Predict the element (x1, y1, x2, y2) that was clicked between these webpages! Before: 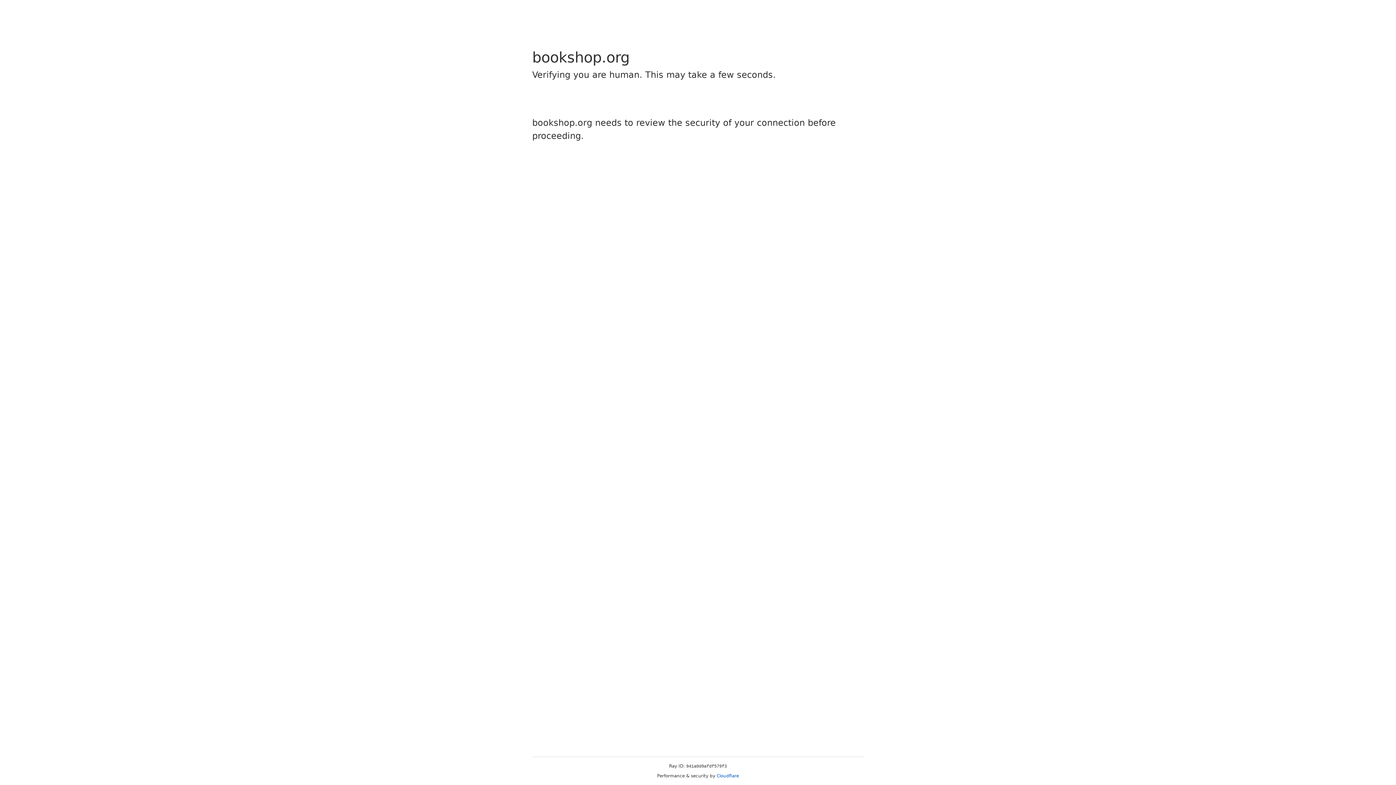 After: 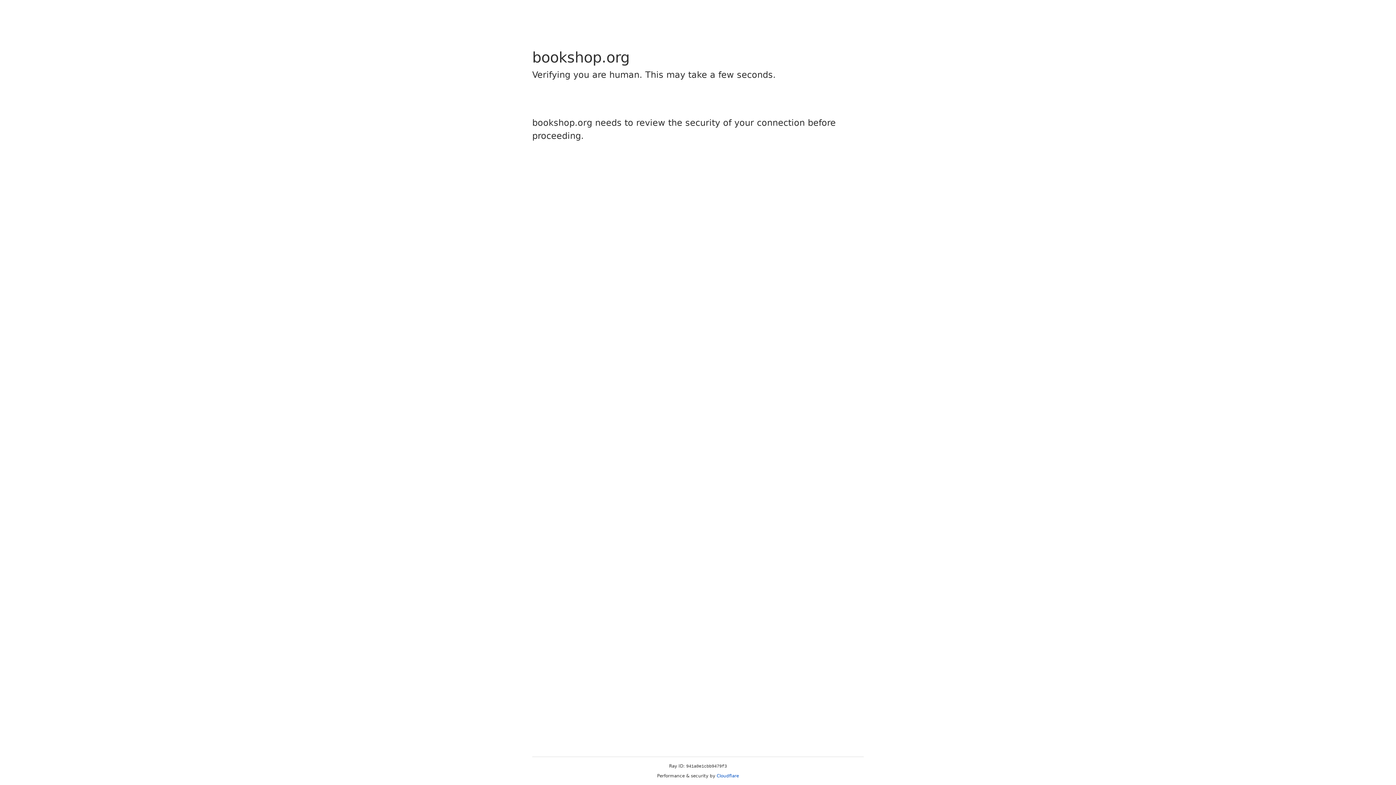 Action: label: Cloudflare bbox: (716, 773, 739, 778)